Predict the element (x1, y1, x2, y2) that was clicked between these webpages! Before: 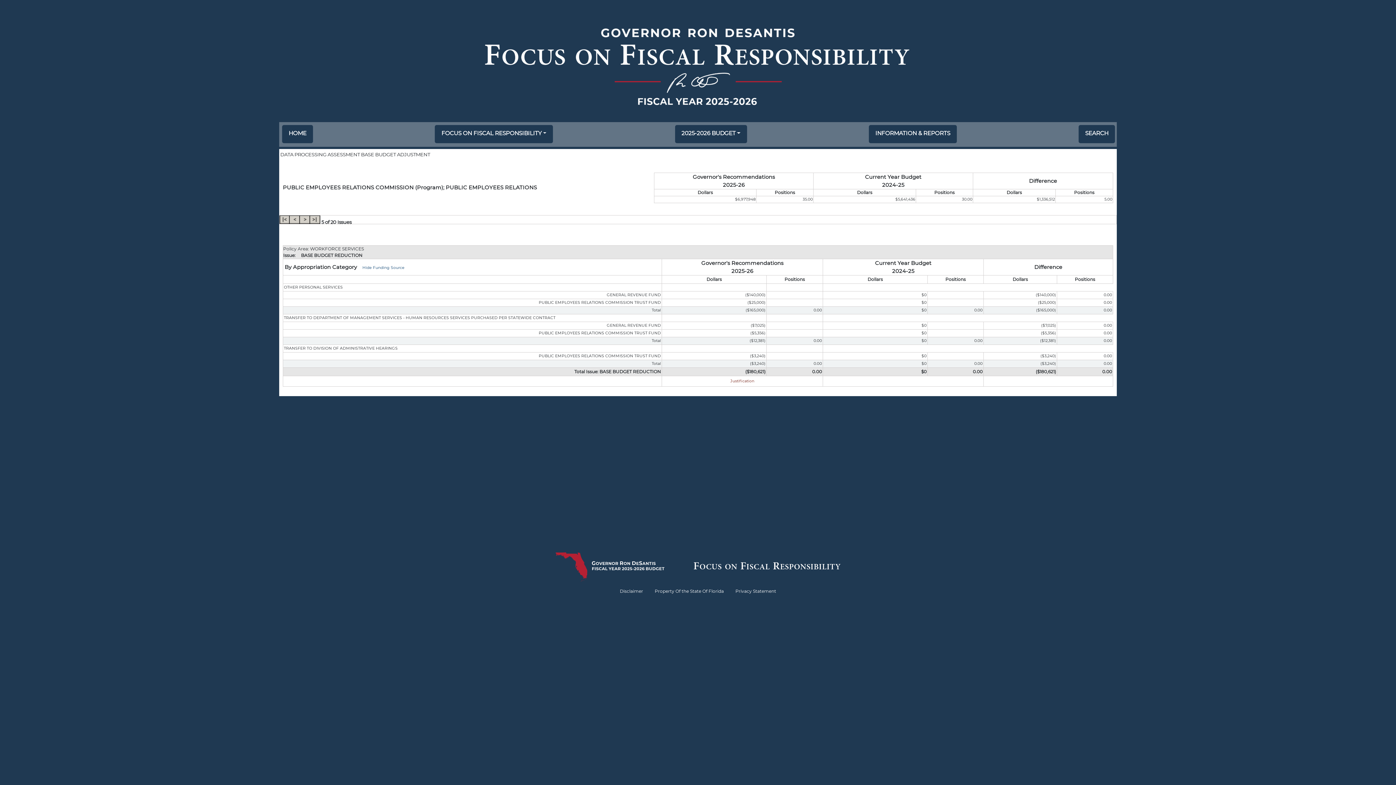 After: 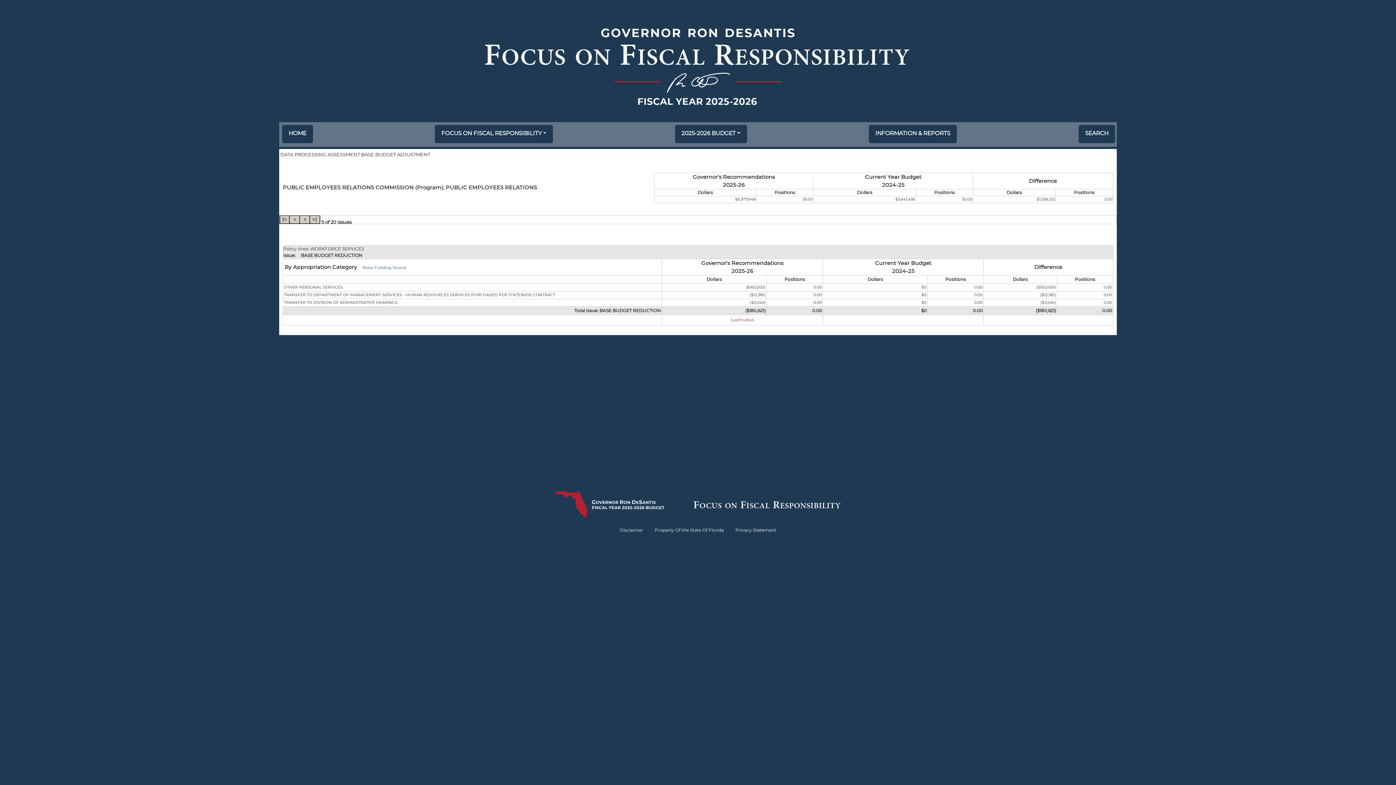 Action: bbox: (361, 265, 404, 270) label:  Hide Funding Source